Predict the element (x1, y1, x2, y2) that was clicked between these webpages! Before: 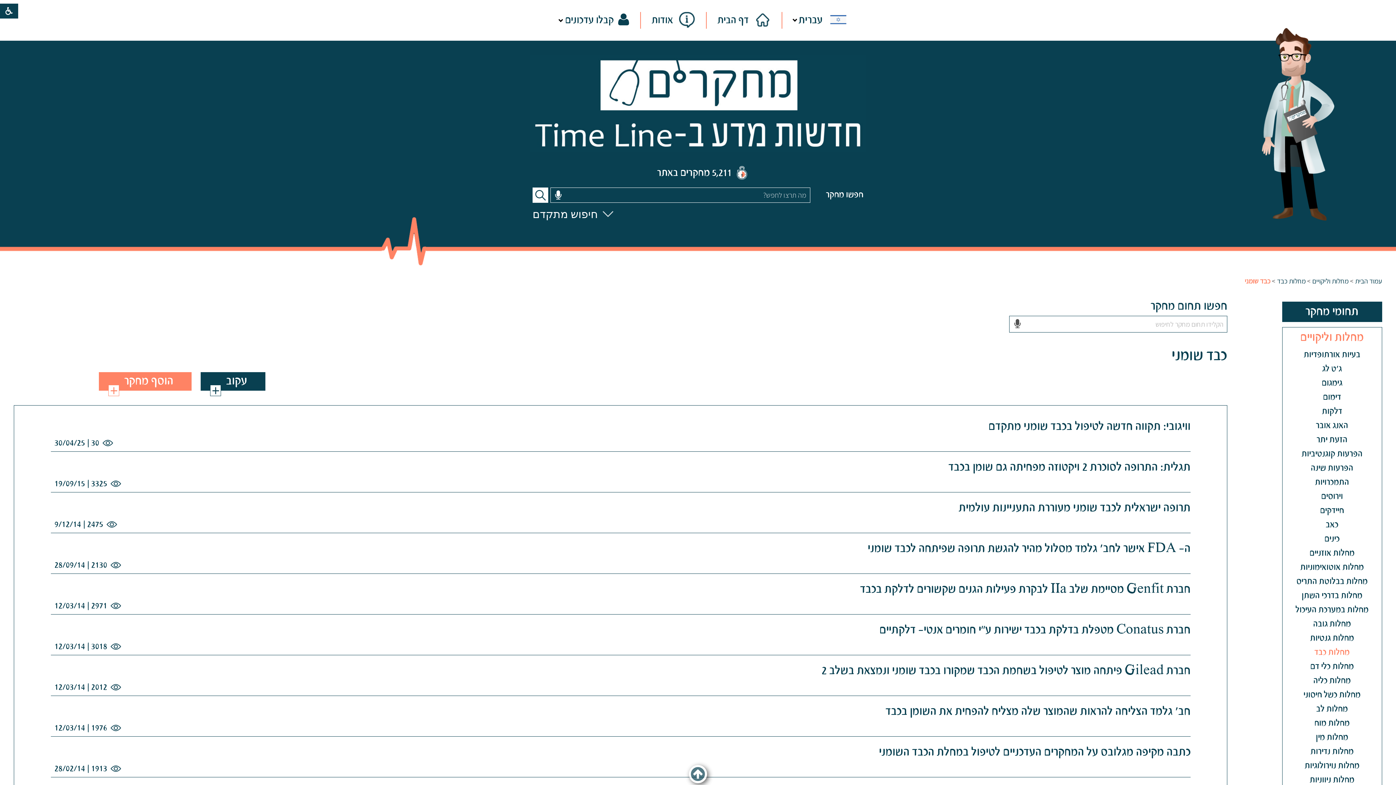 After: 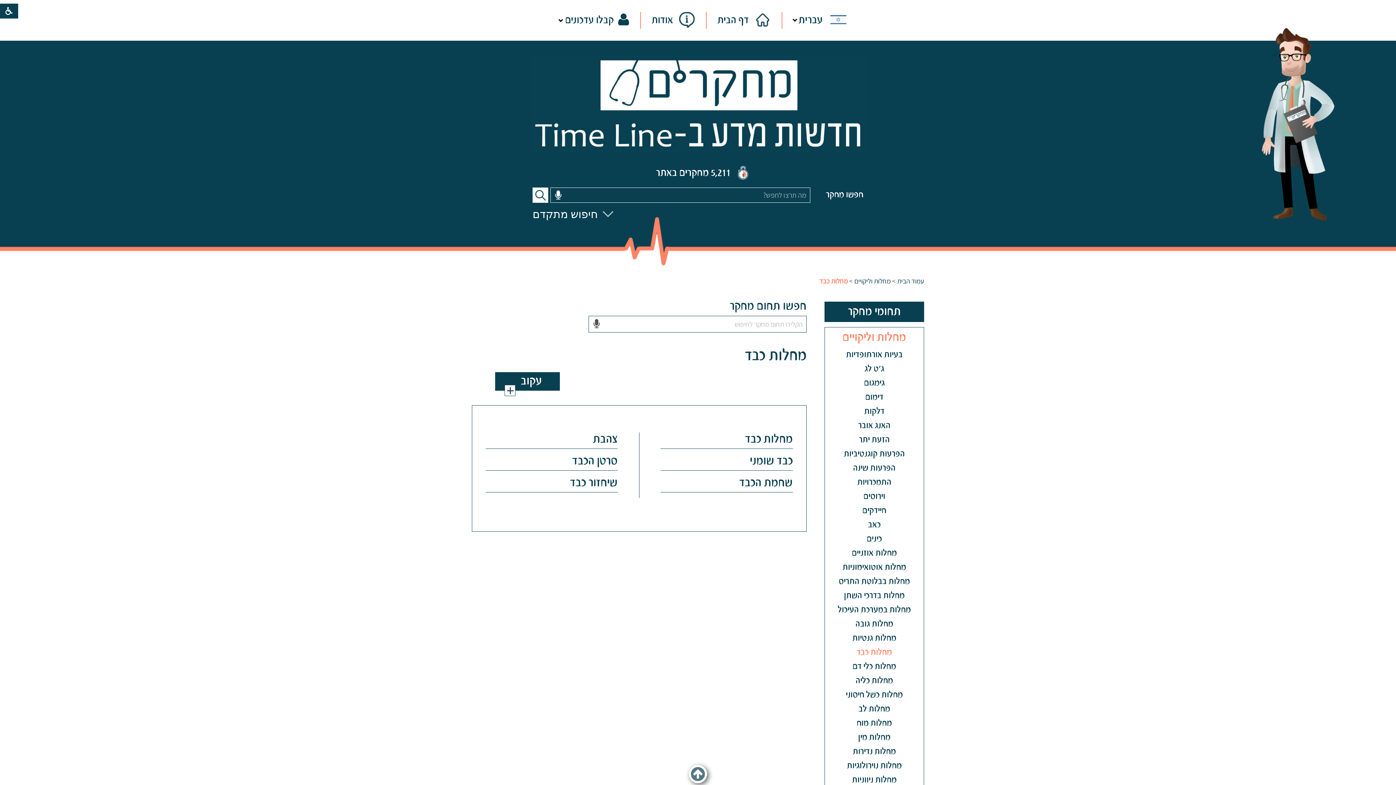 Action: bbox: (1277, 276, 1306, 285) label: מחלות כבד